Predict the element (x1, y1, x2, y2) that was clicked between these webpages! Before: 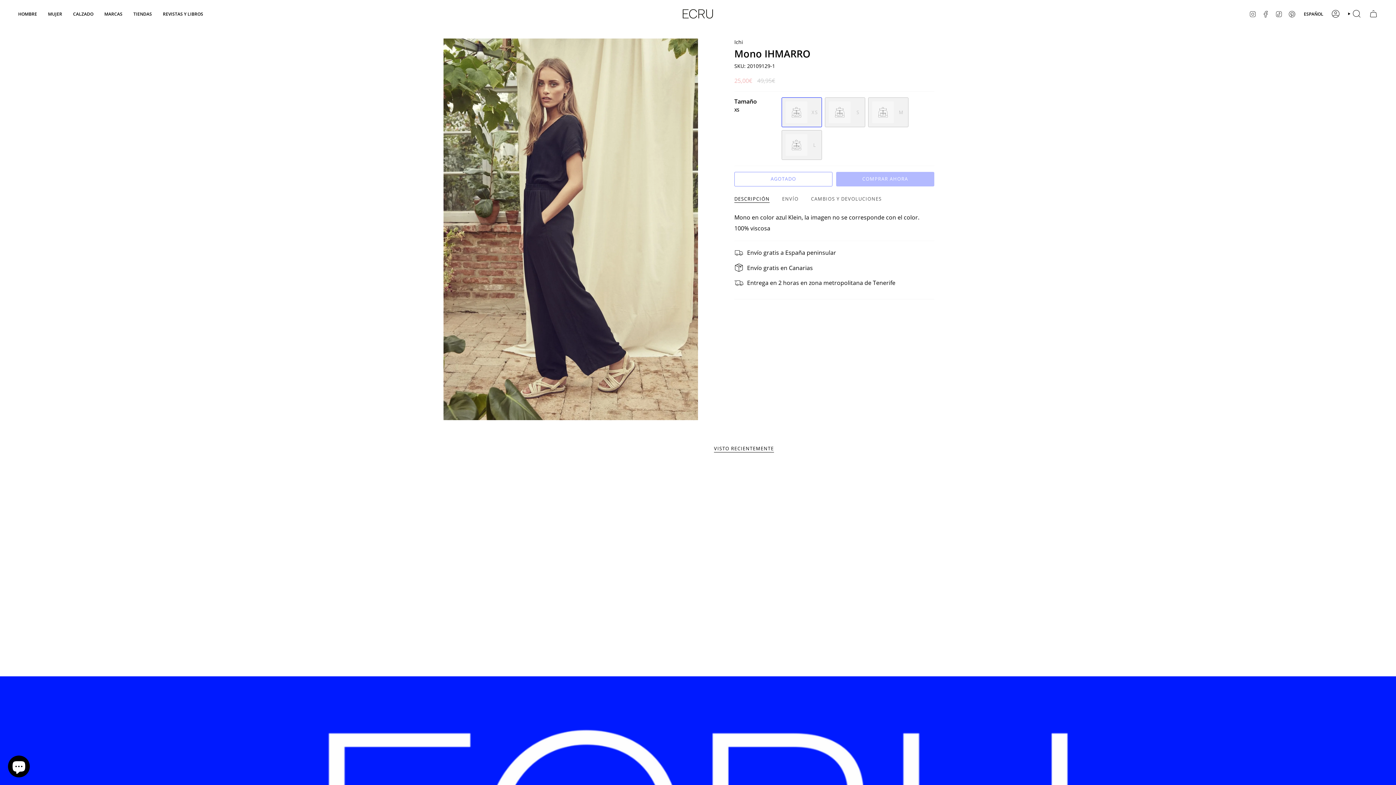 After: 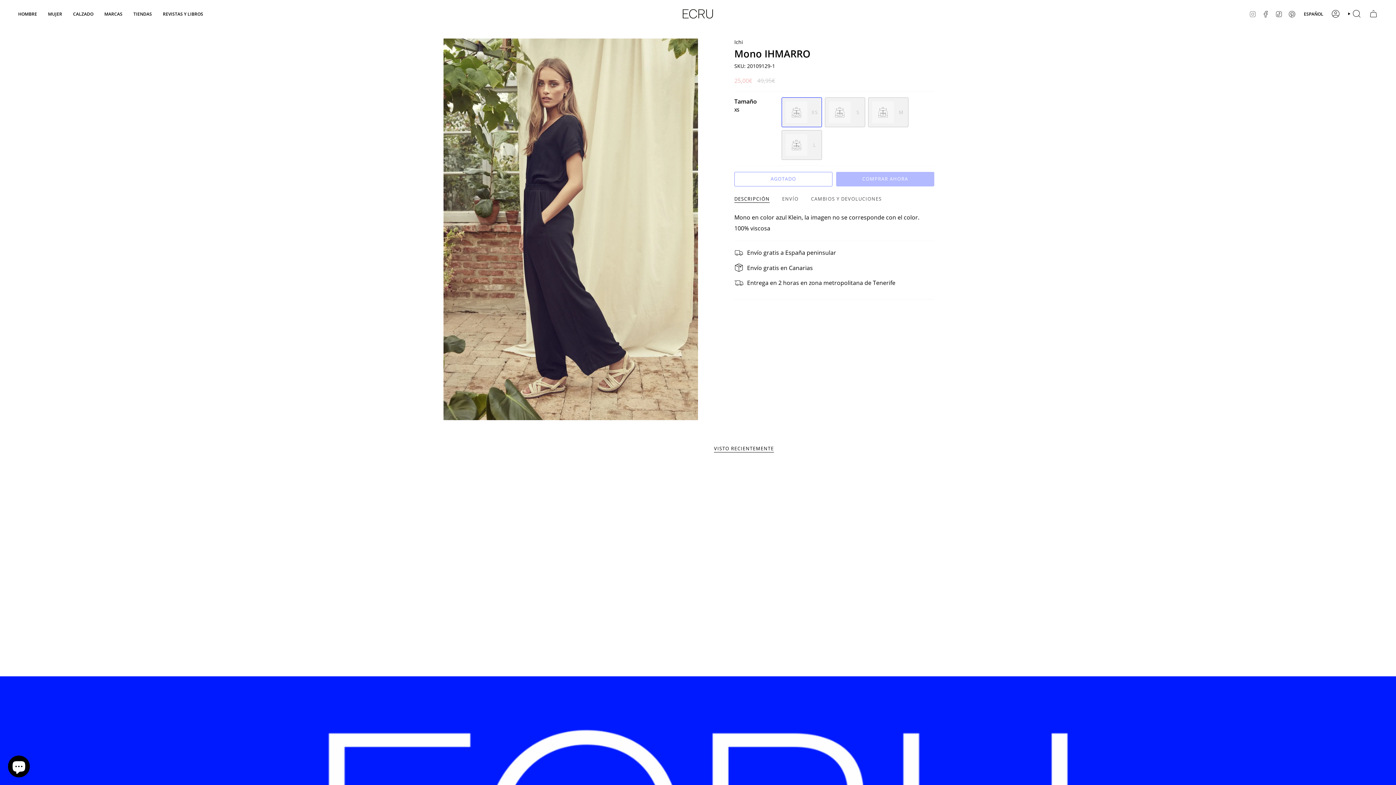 Action: bbox: (1249, 9, 1256, 17) label: INSTAGRAM